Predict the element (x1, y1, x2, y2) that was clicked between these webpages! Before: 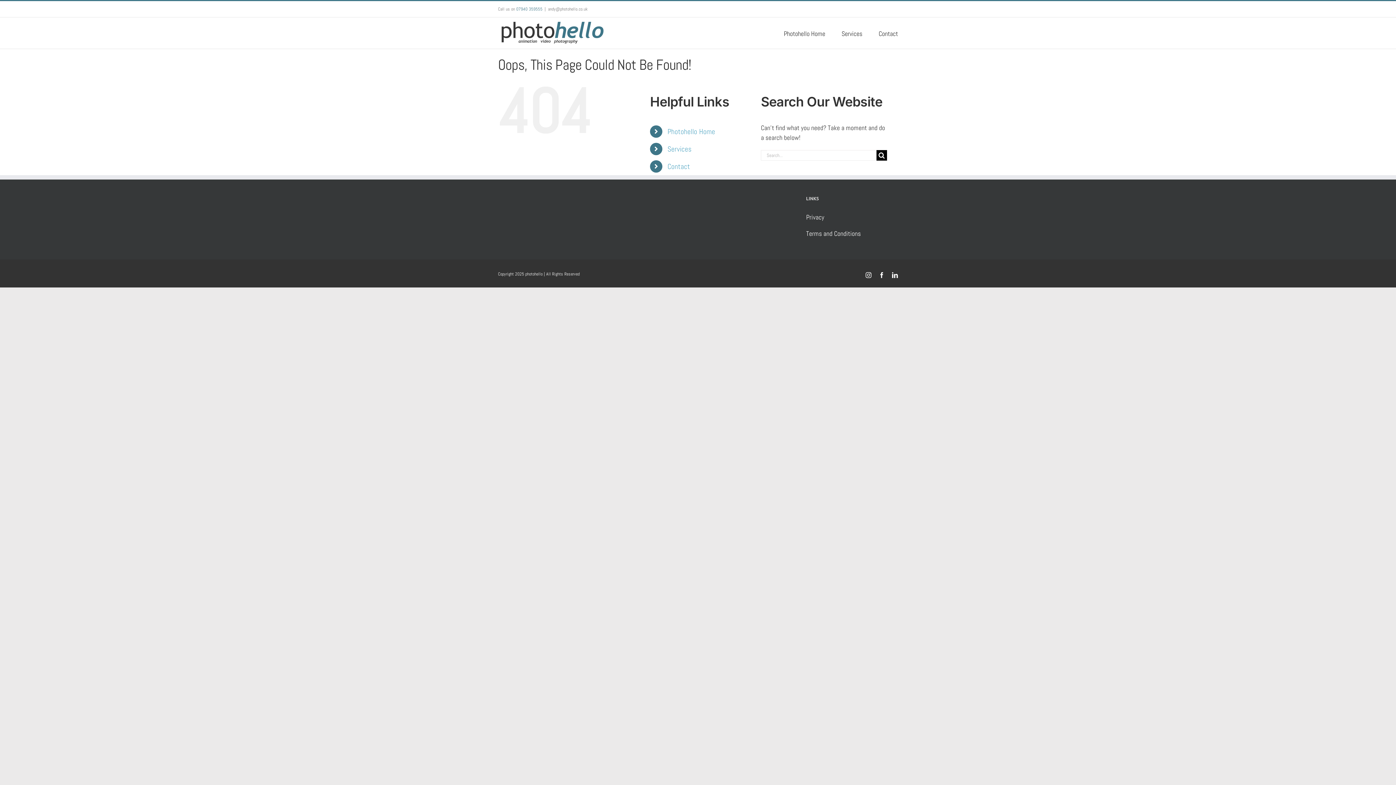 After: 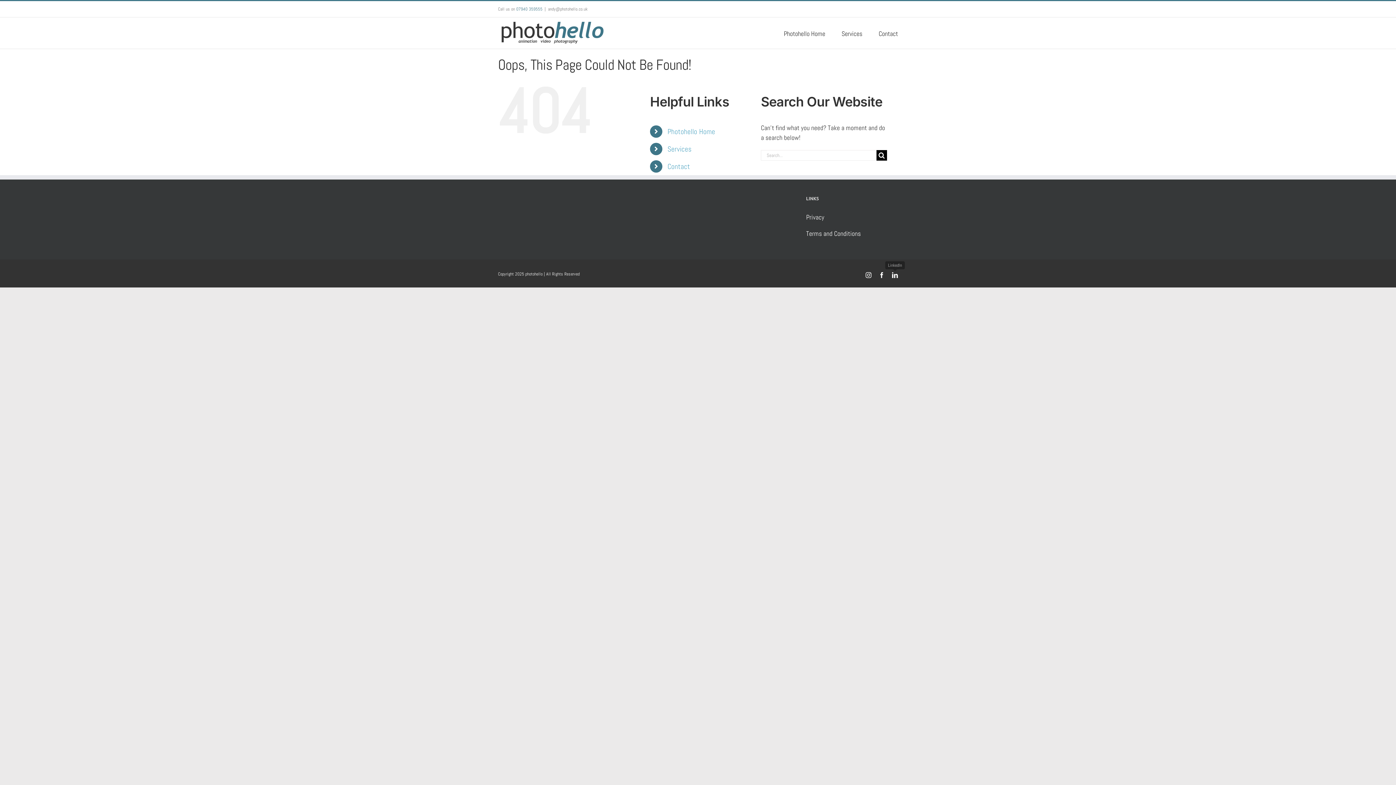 Action: label: LinkedIn bbox: (892, 272, 898, 278)